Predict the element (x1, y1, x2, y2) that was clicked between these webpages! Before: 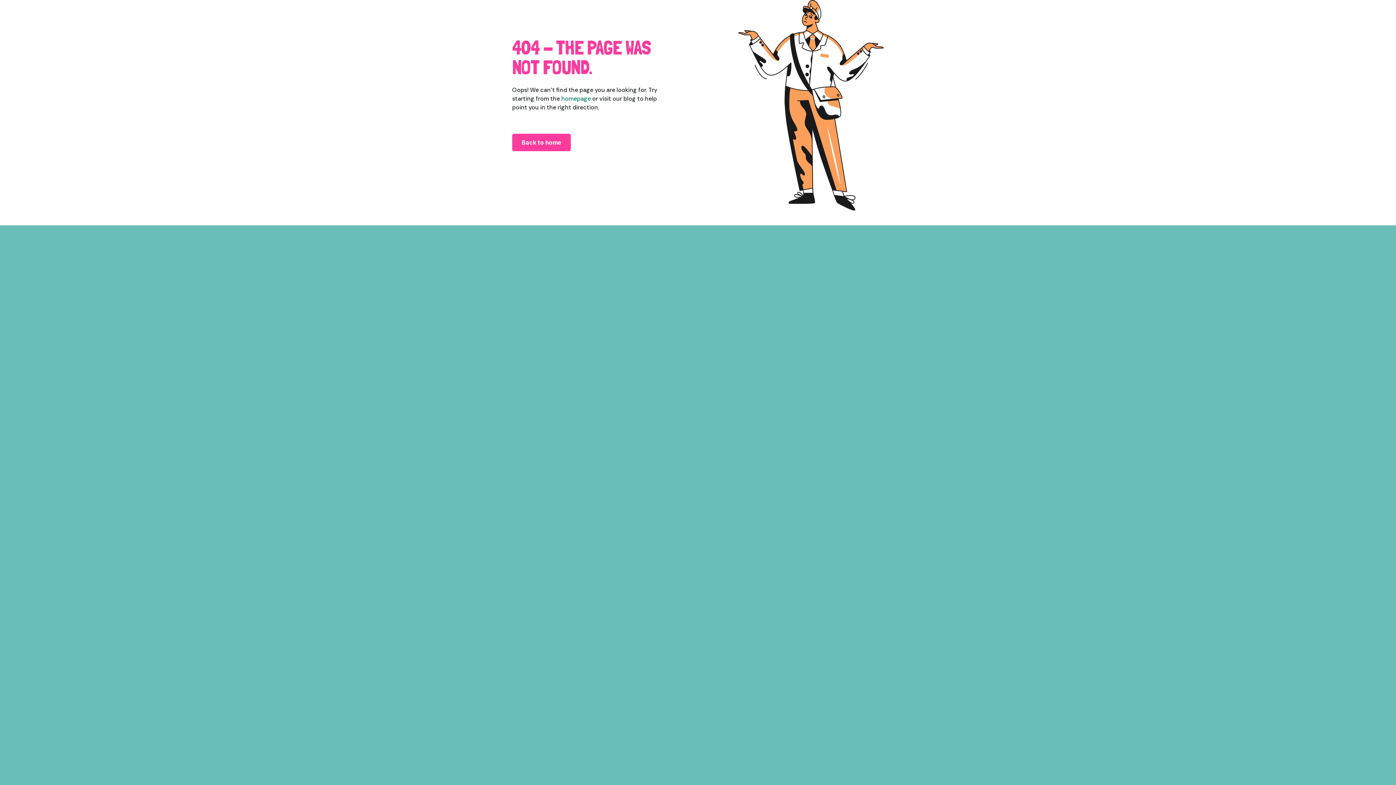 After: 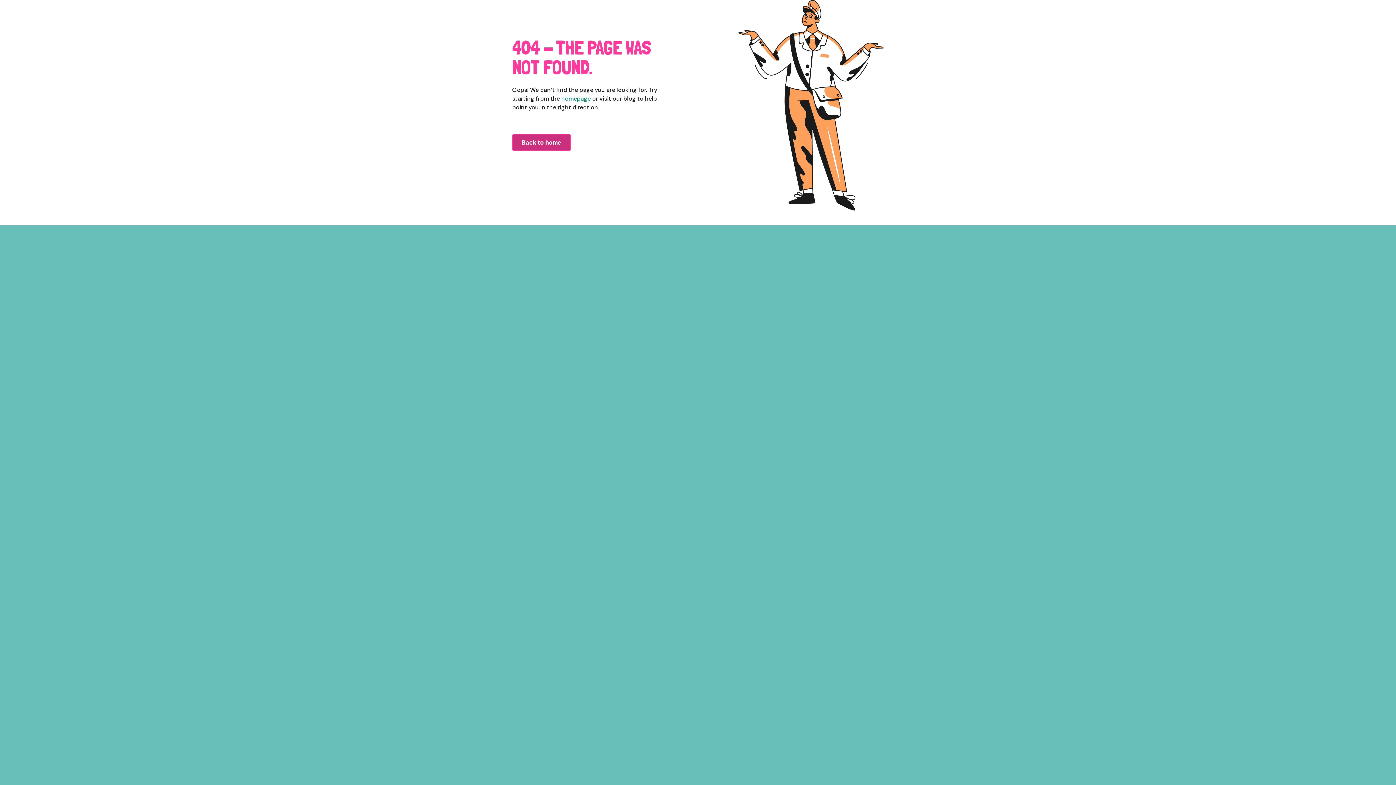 Action: label: Back to home bbox: (512, 133, 570, 151)